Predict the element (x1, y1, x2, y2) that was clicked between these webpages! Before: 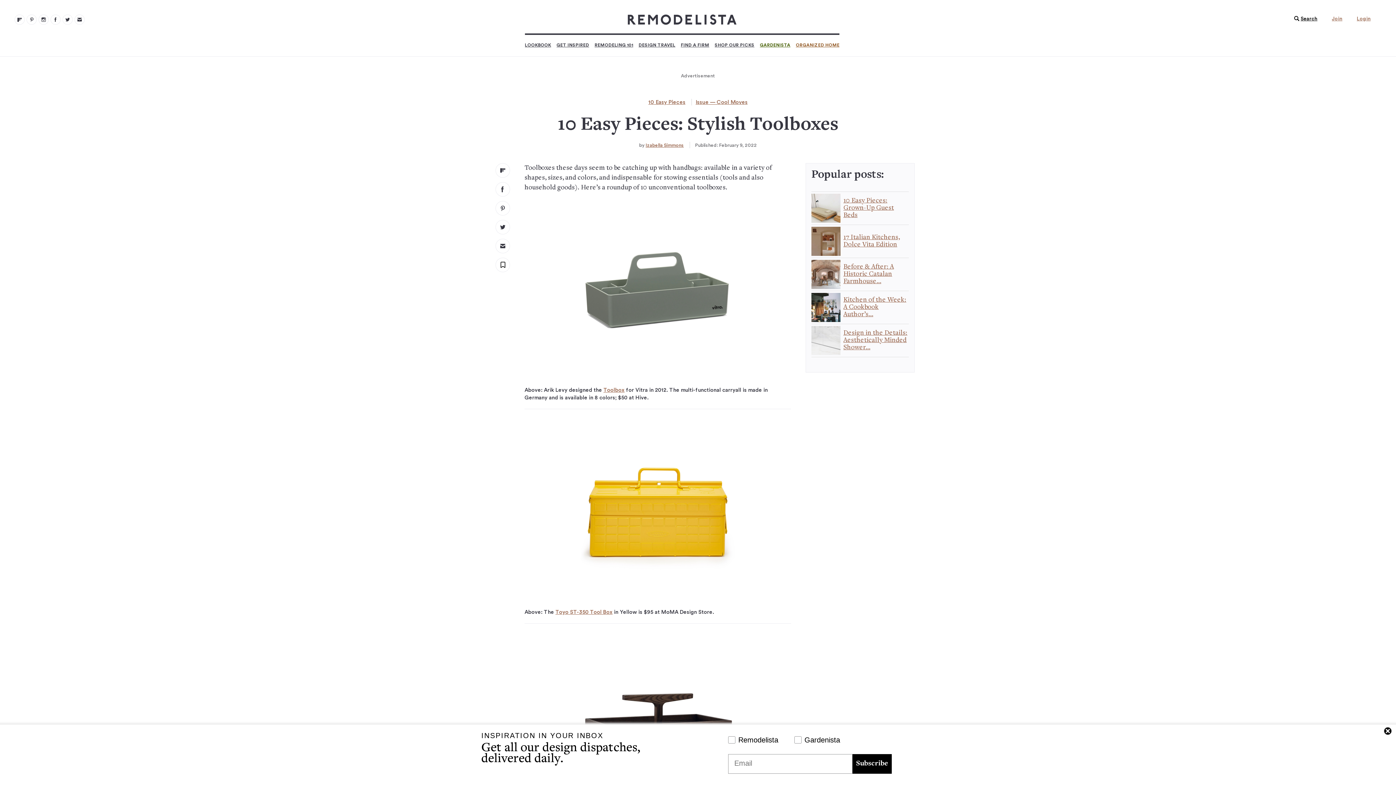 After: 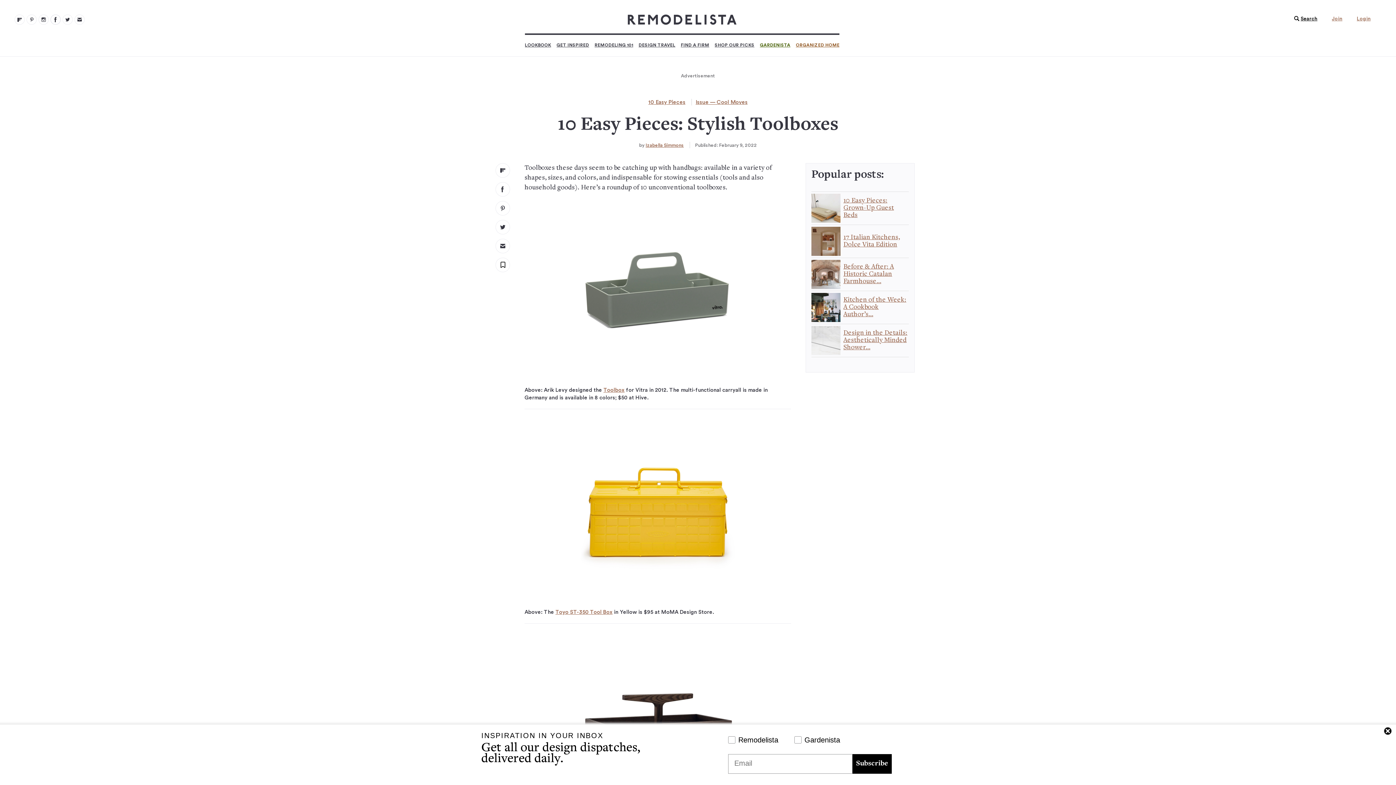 Action: bbox: (50, 14, 60, 24) label: Remodelista 103